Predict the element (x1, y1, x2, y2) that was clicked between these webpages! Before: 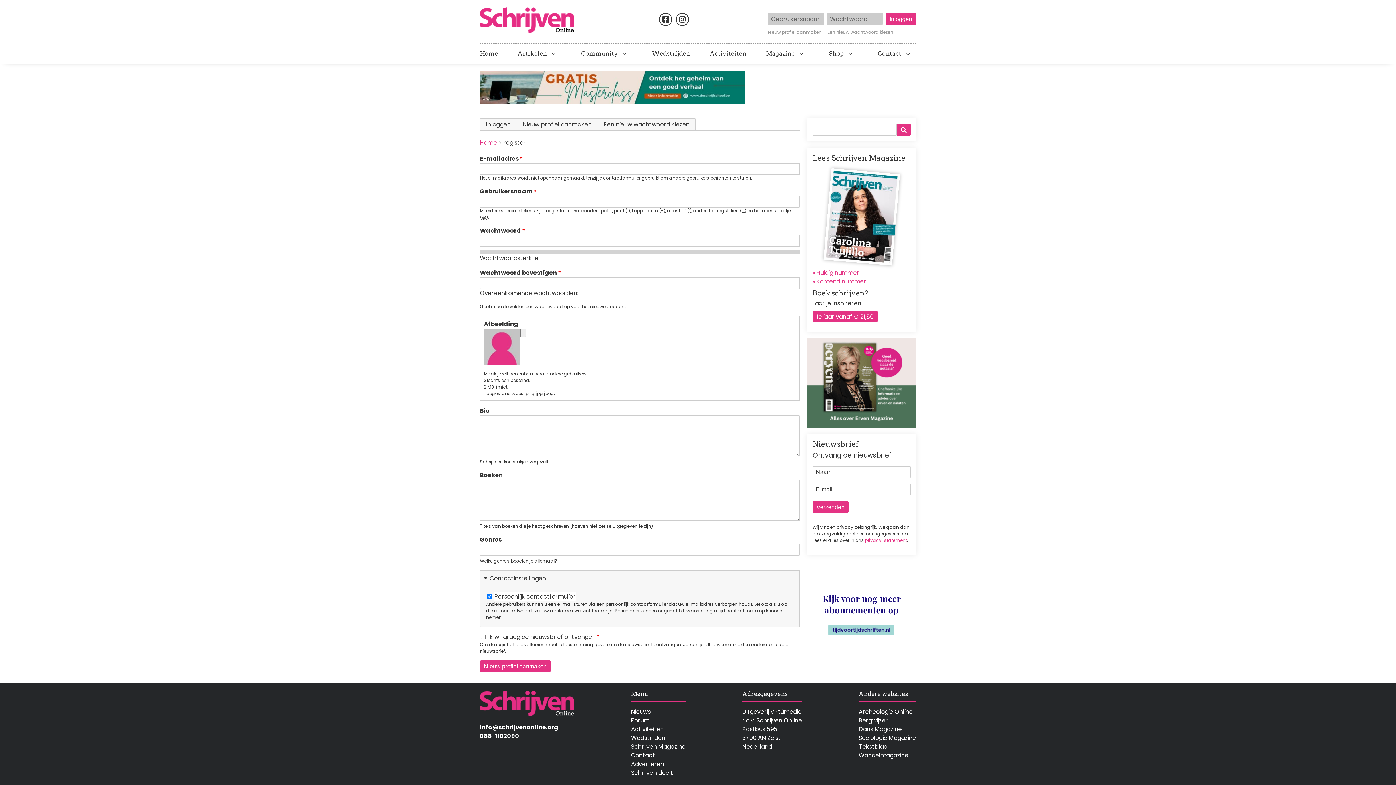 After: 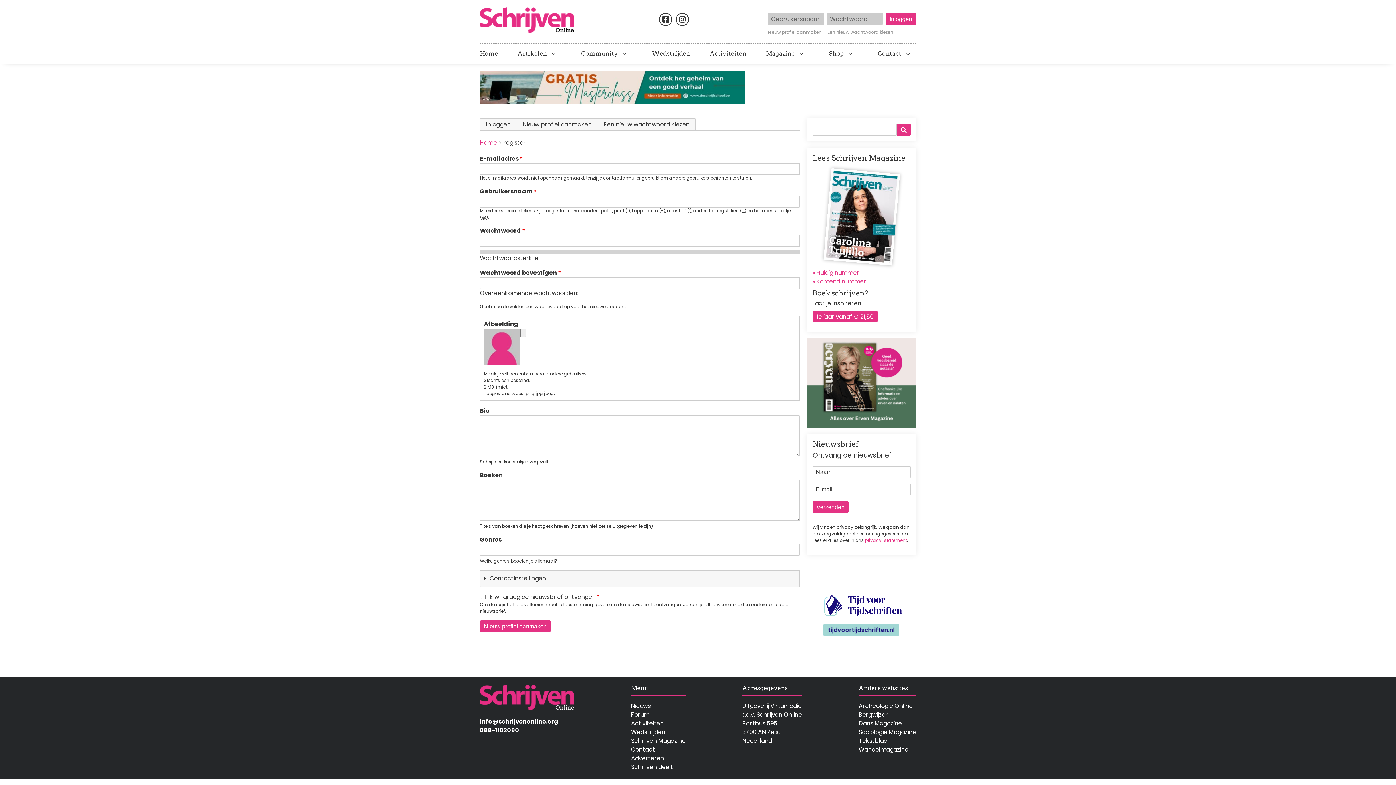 Action: bbox: (480, 570, 799, 586) label: Contactinstellingen